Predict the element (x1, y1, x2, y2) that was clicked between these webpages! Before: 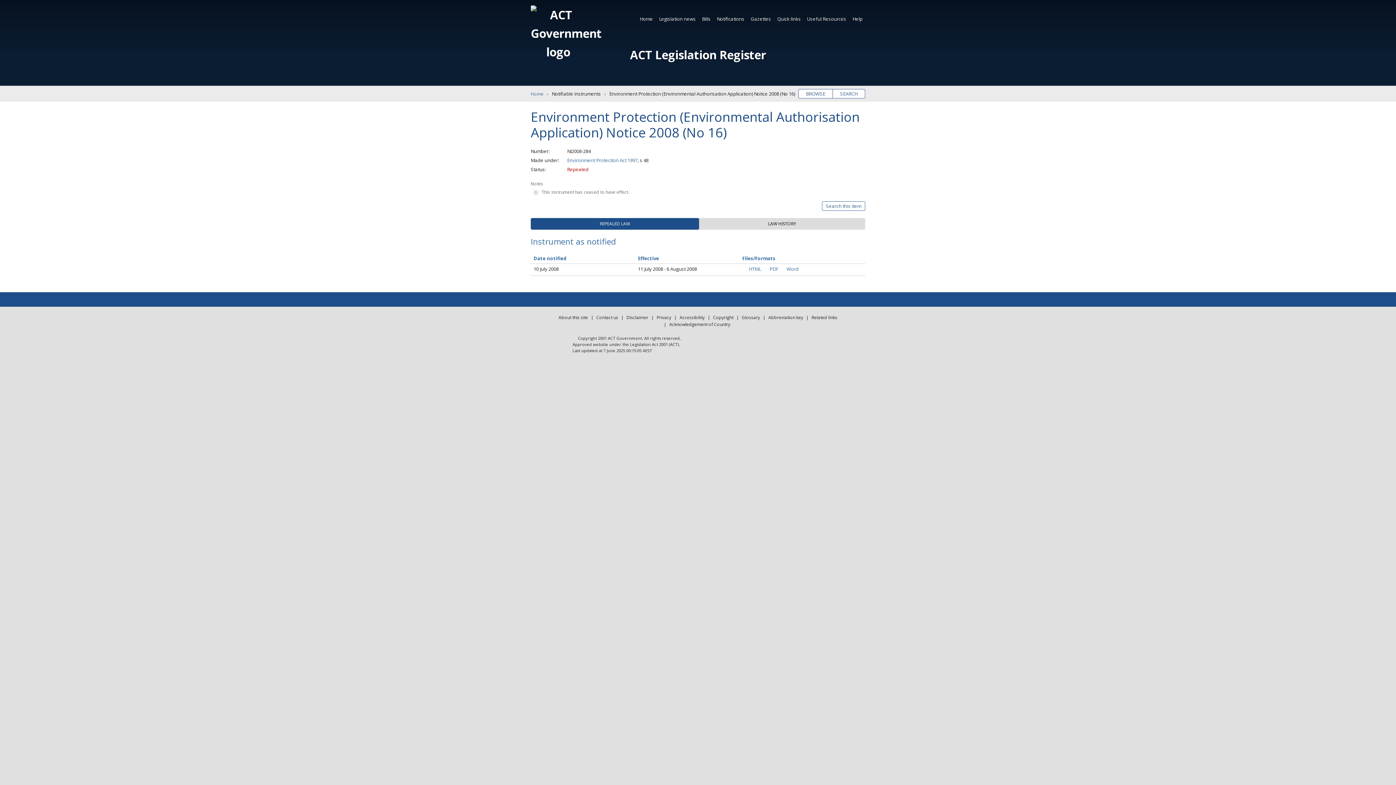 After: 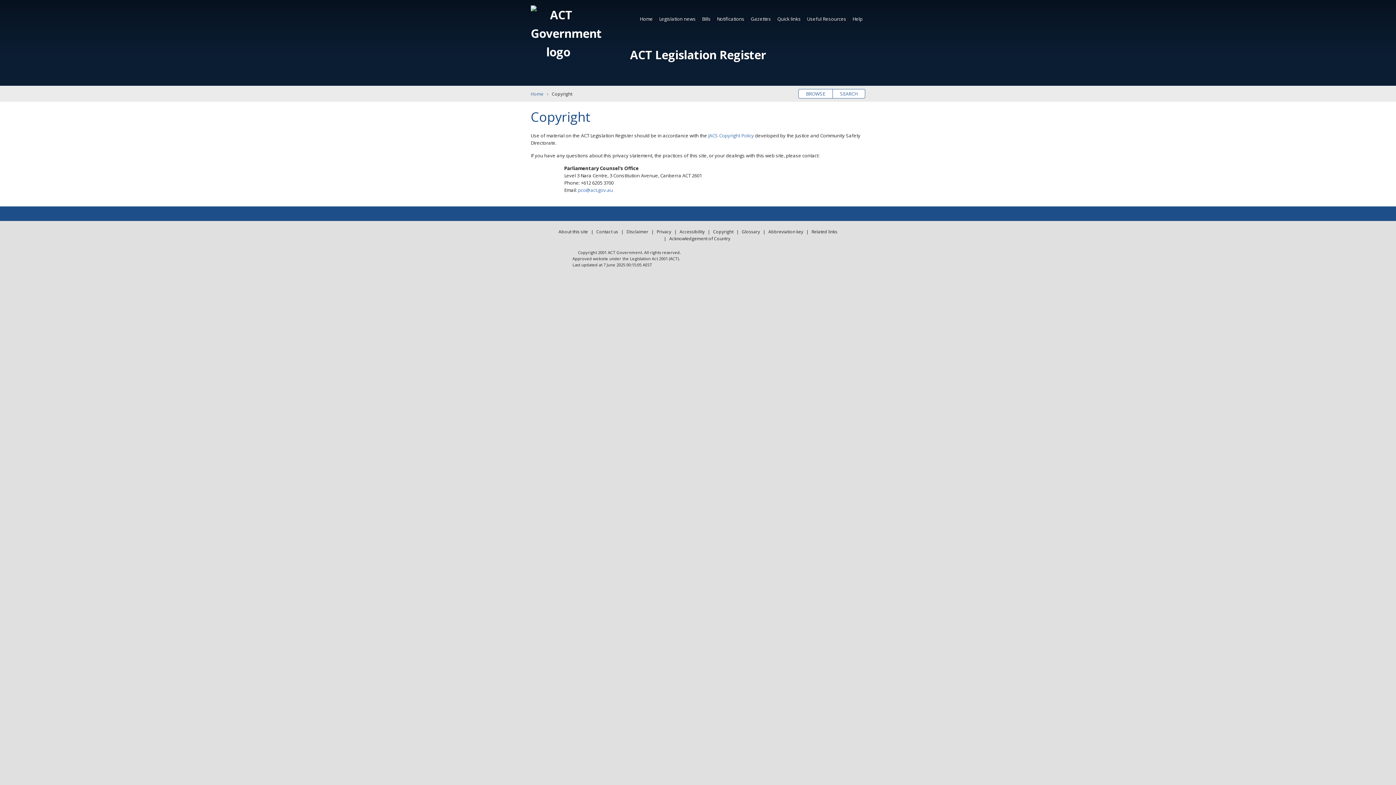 Action: bbox: (711, 314, 735, 321) label: Copyright